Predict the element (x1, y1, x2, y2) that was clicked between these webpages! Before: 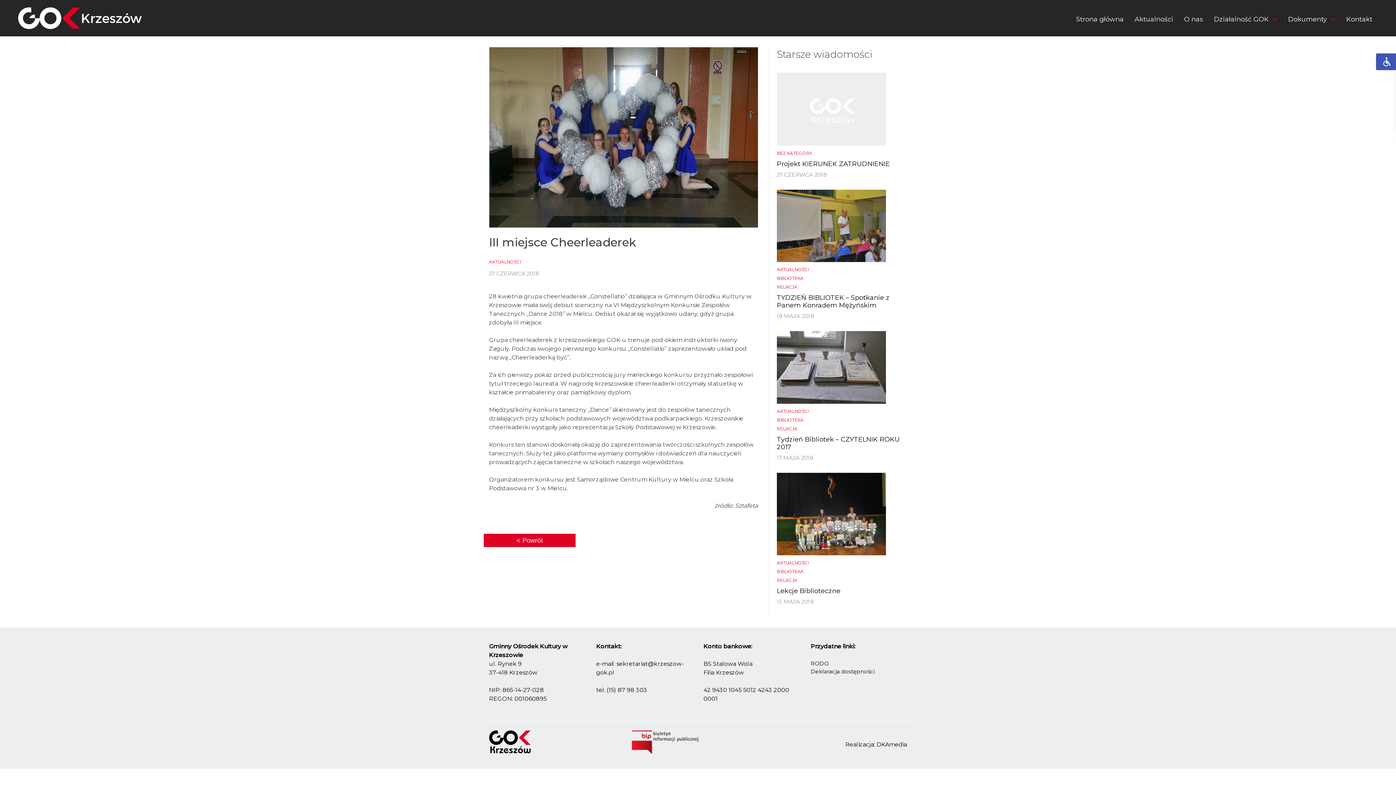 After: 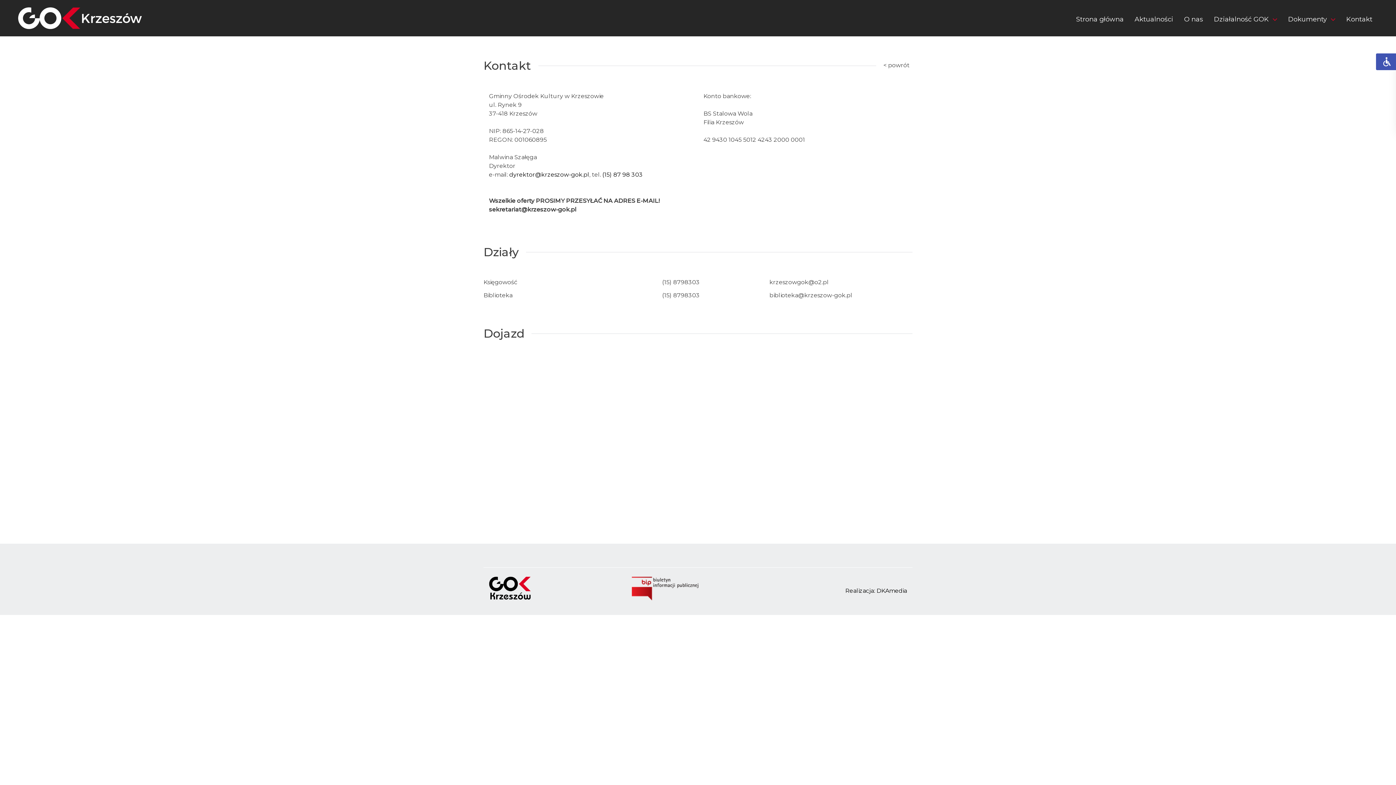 Action: bbox: (1341, 14, 1378, 26) label: Kontakt